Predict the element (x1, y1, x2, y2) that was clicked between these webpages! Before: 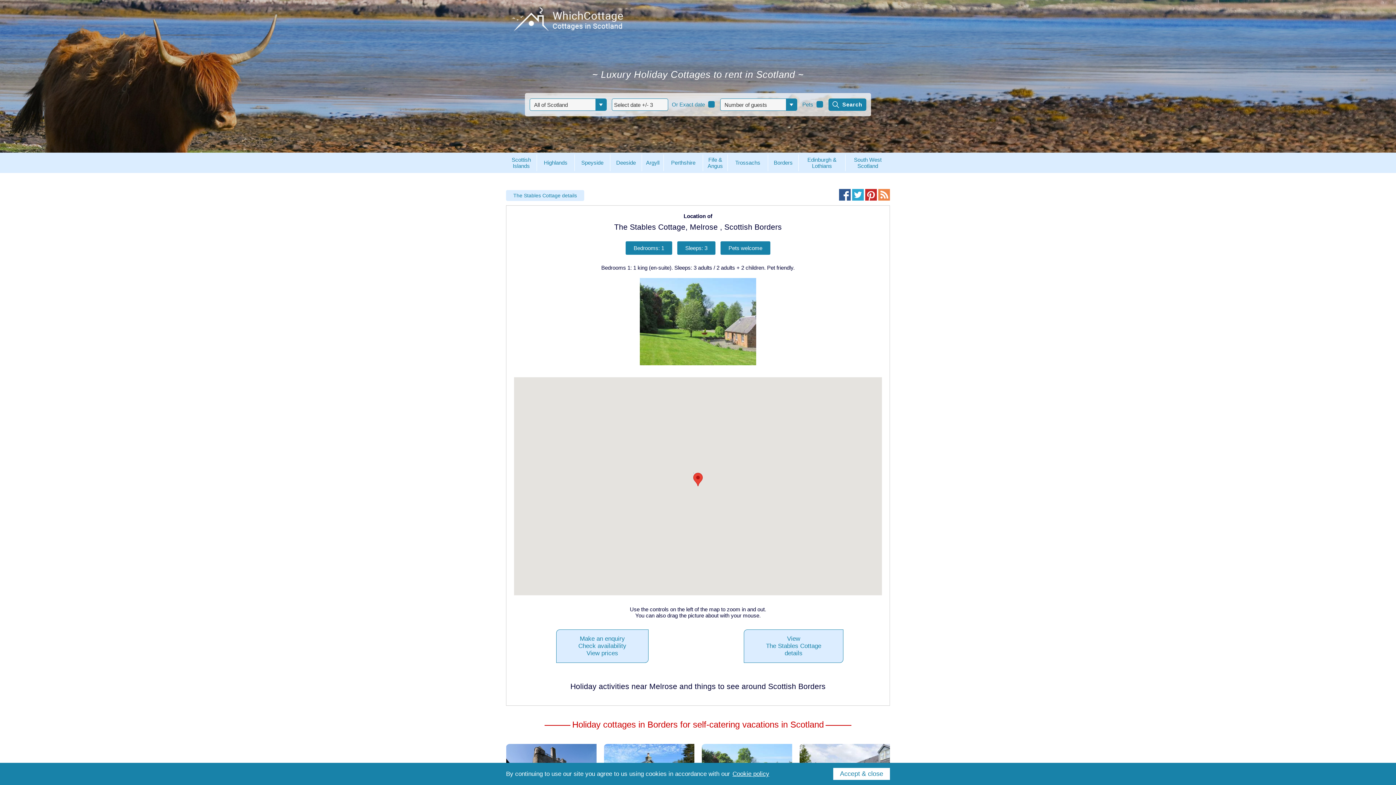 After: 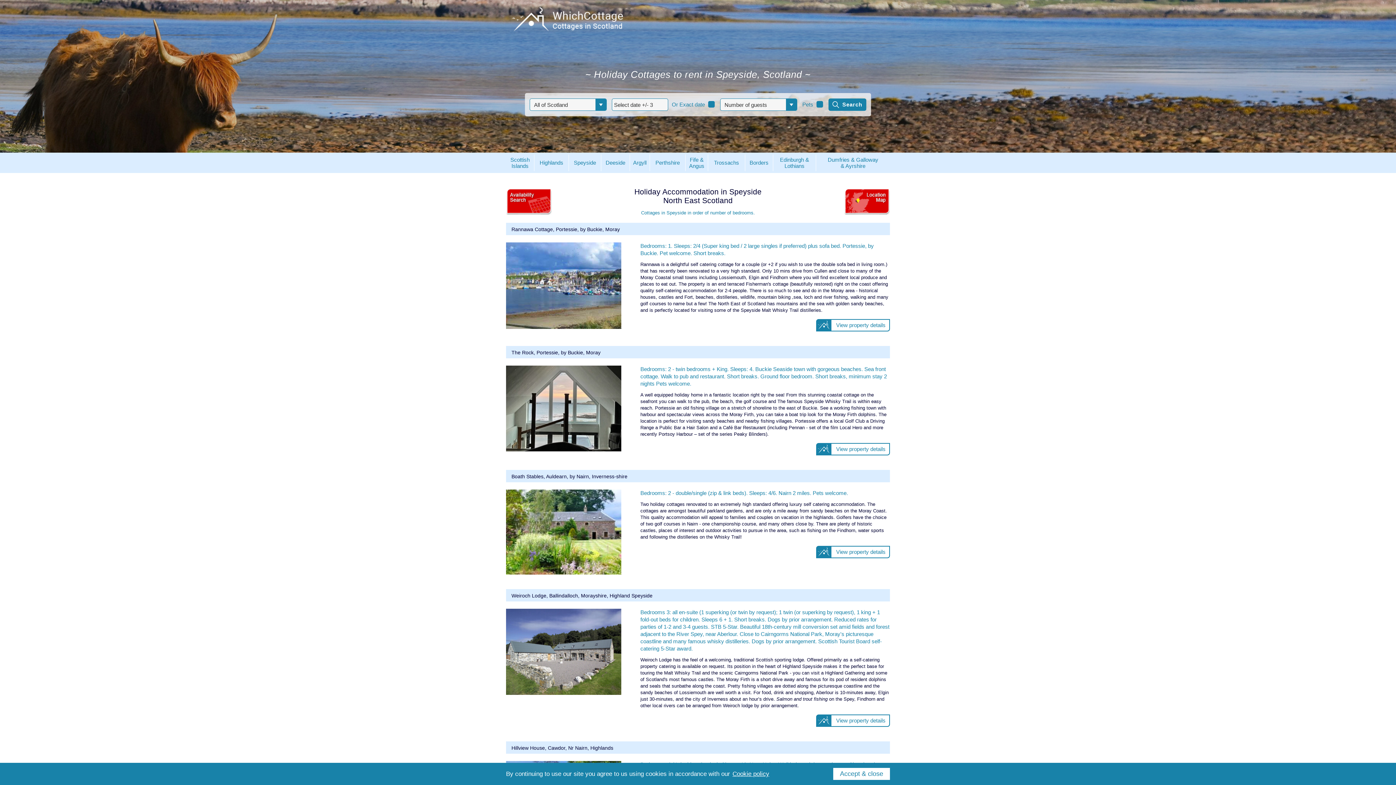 Action: bbox: (581, 159, 603, 165) label: Speyside